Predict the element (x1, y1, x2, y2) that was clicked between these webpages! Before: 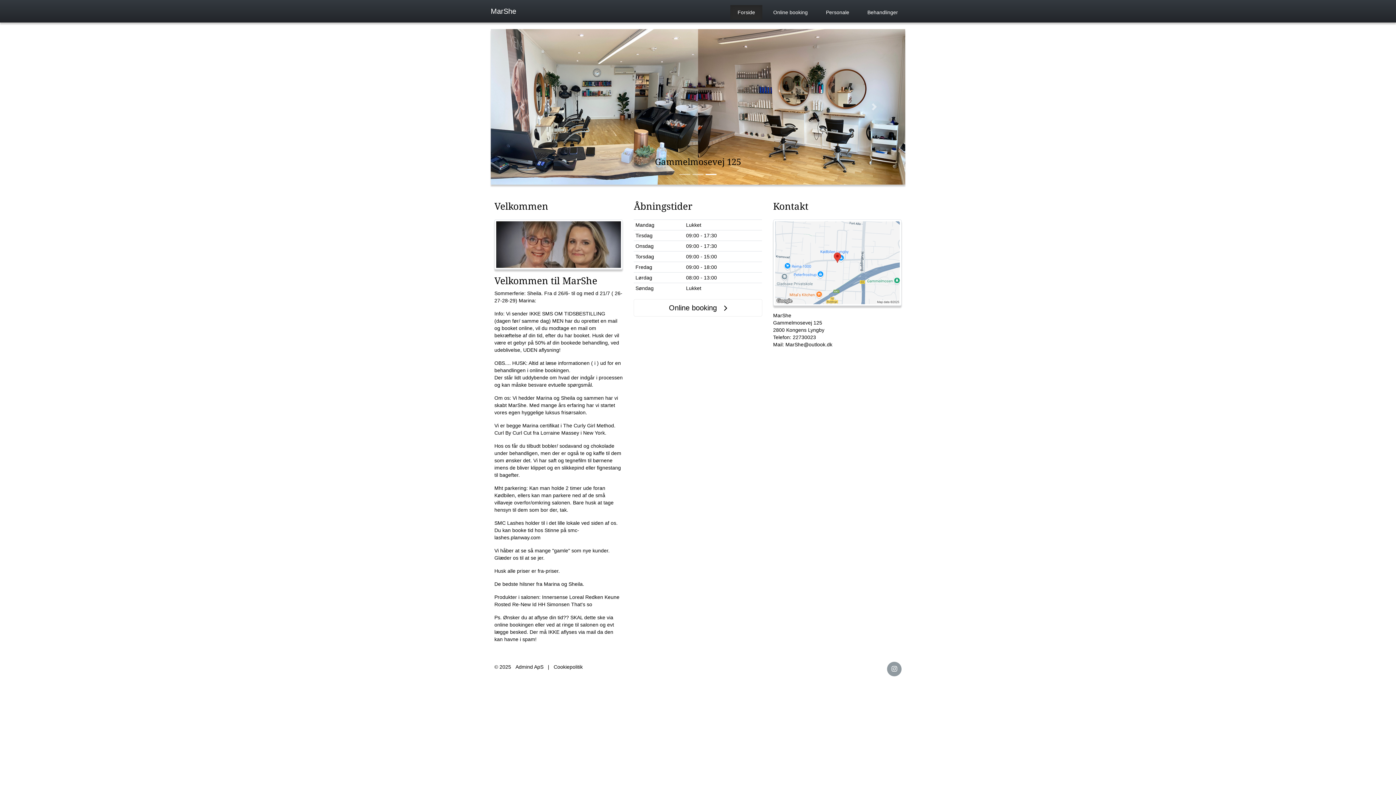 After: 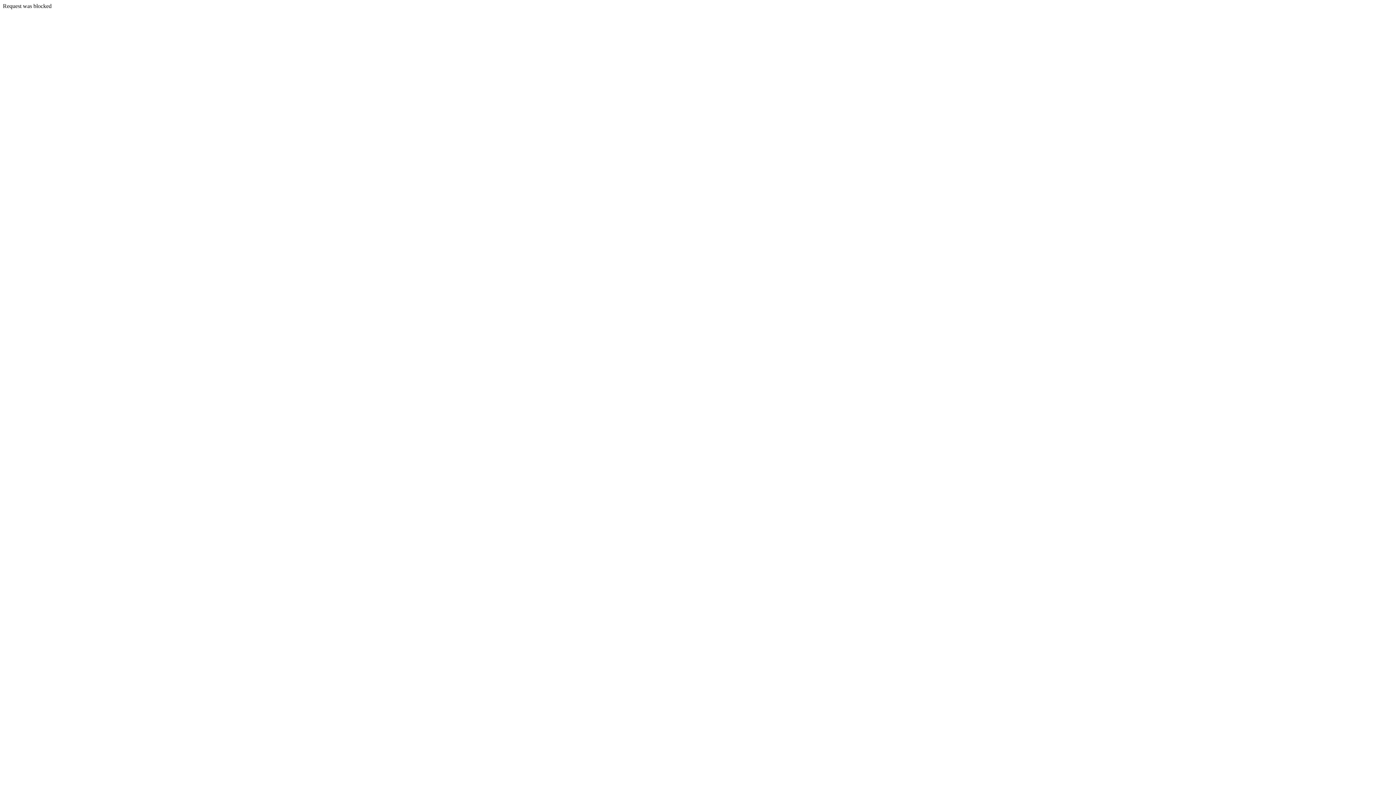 Action: bbox: (515, 664, 543, 670) label: Admind ApS